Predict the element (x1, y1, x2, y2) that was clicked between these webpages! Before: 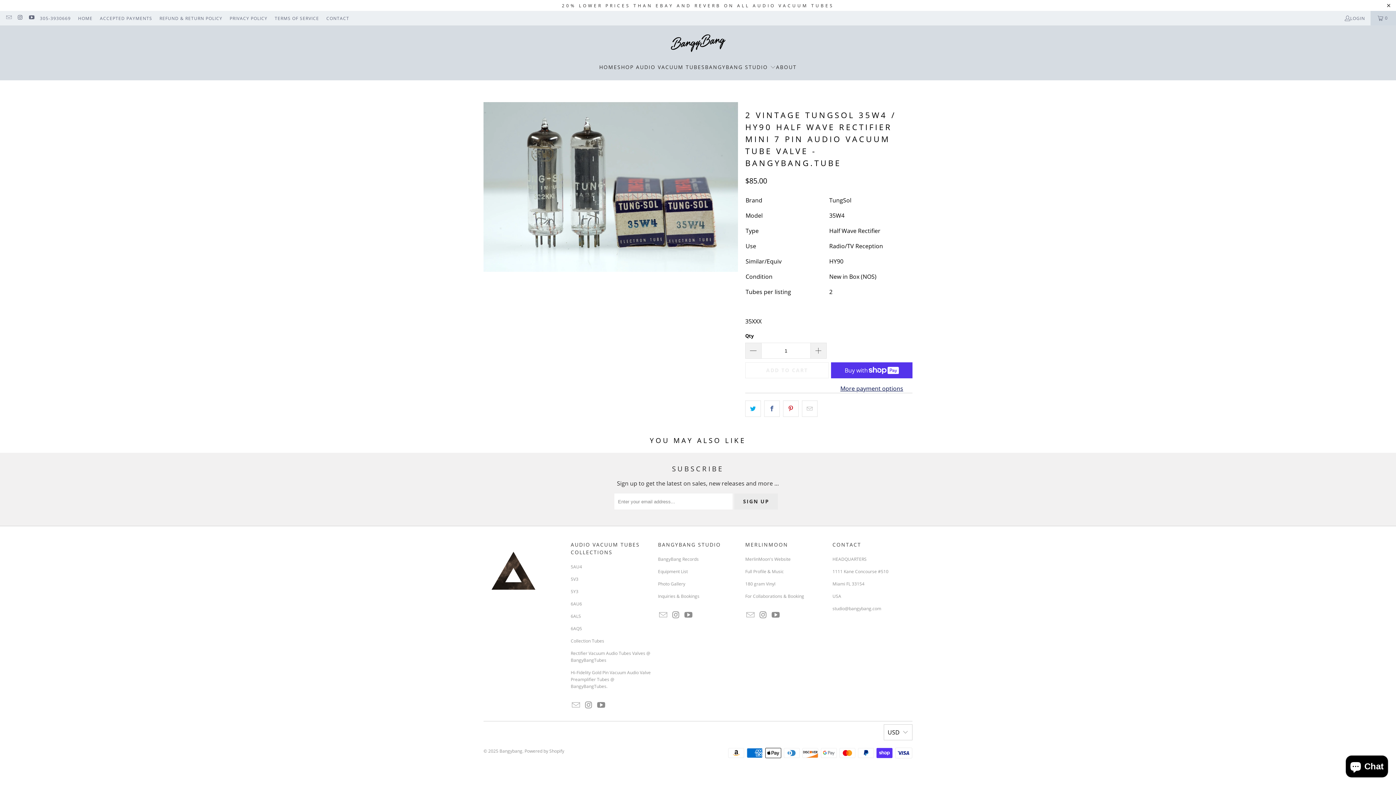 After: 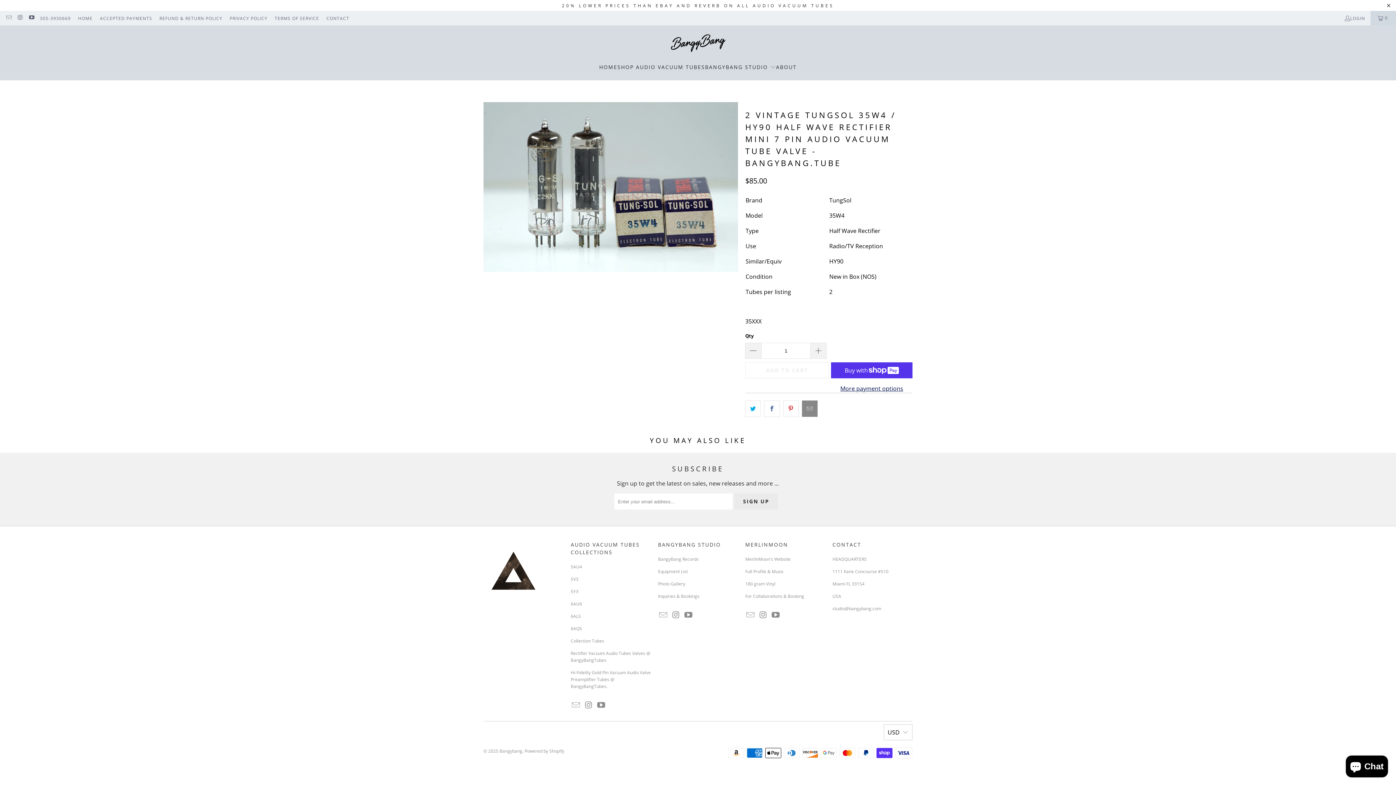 Action: bbox: (802, 400, 817, 417)